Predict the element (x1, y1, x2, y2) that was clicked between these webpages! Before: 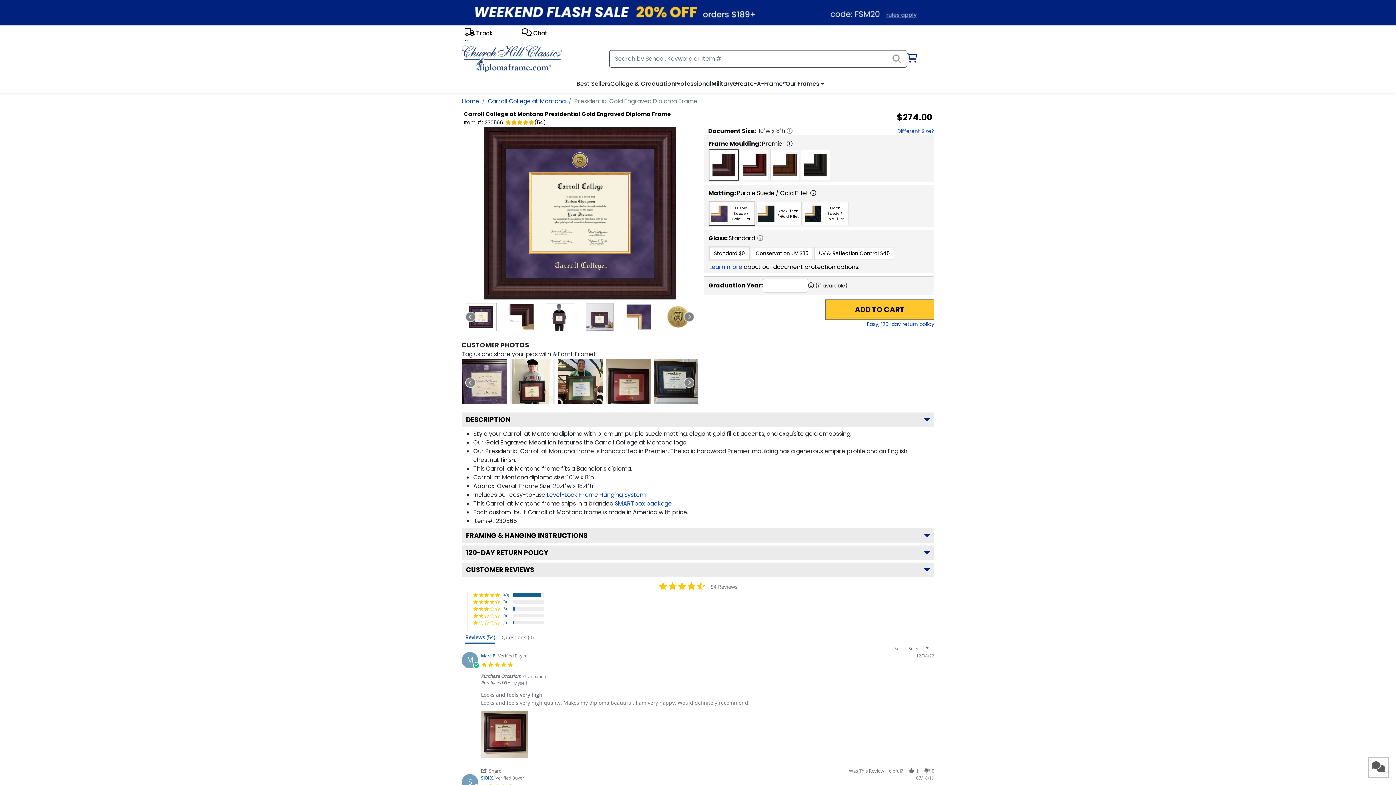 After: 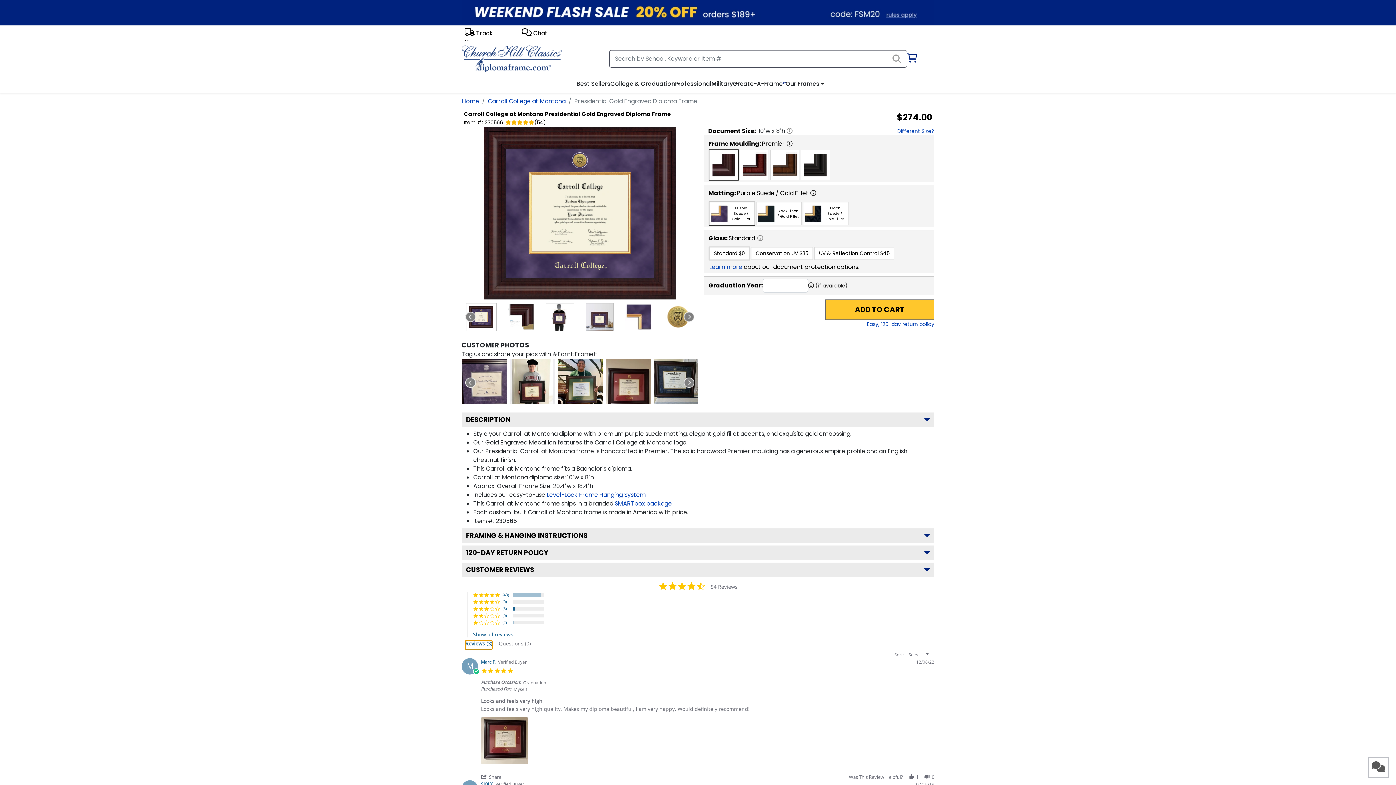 Action: bbox: (502, 605, 511, 611) label: (3)